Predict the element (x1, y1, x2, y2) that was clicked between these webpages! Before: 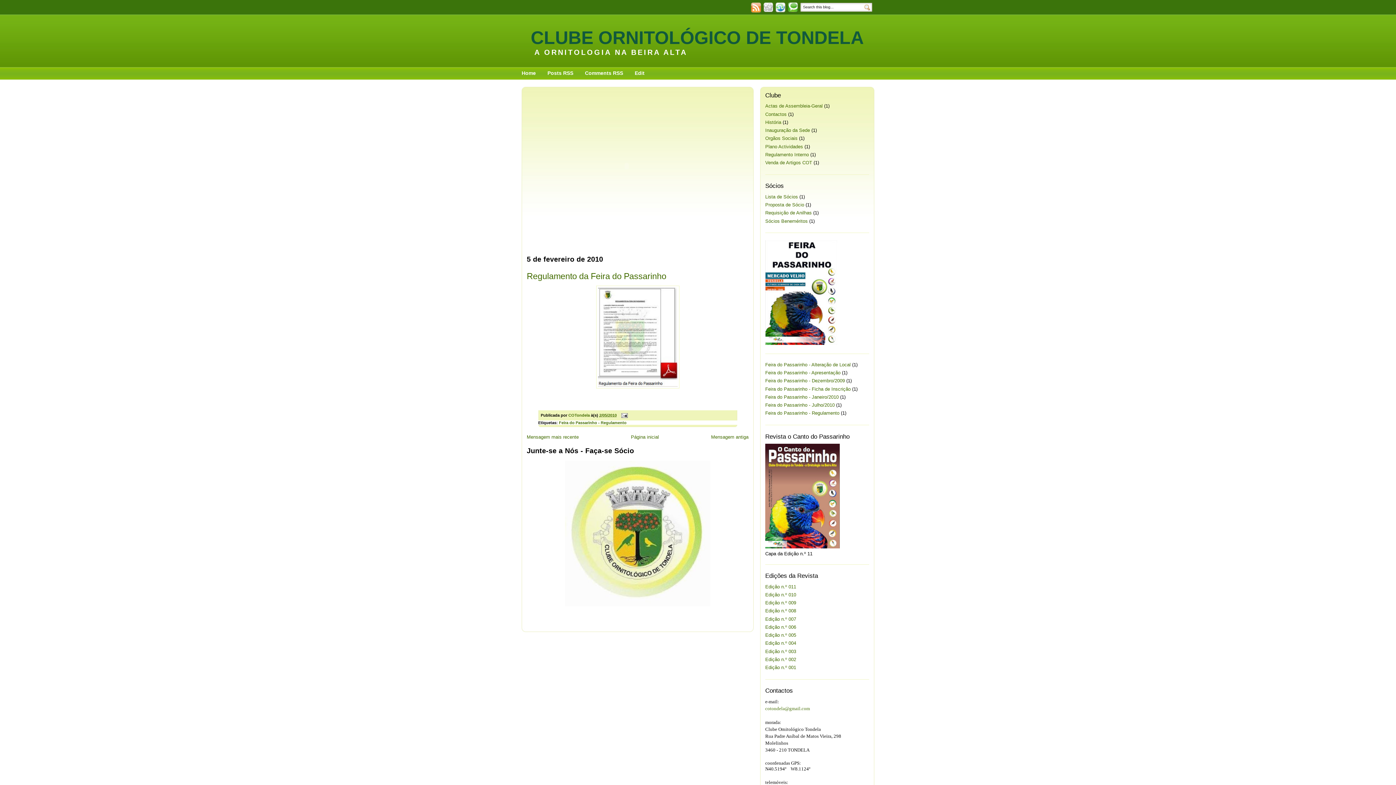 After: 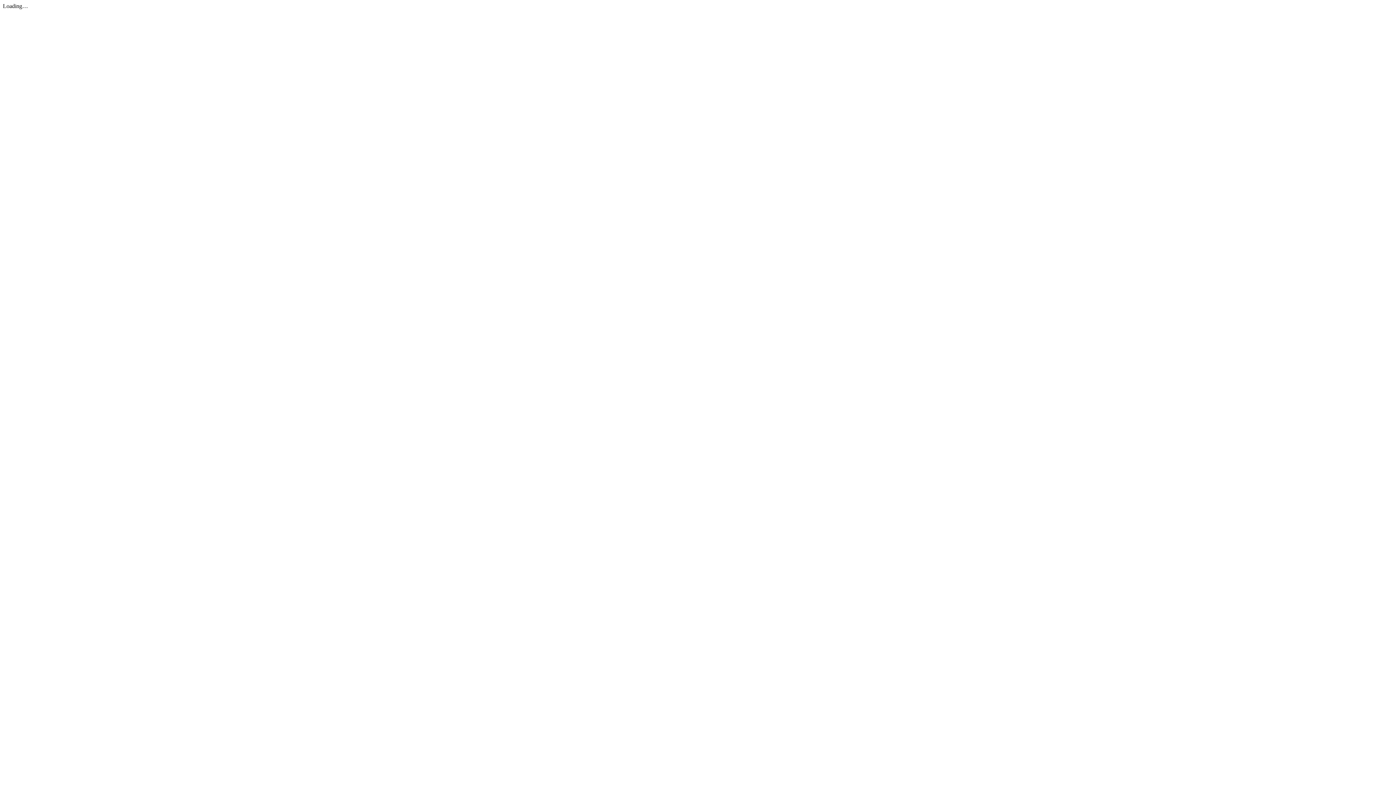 Action: label: Edição n.º 001 bbox: (765, 665, 796, 670)